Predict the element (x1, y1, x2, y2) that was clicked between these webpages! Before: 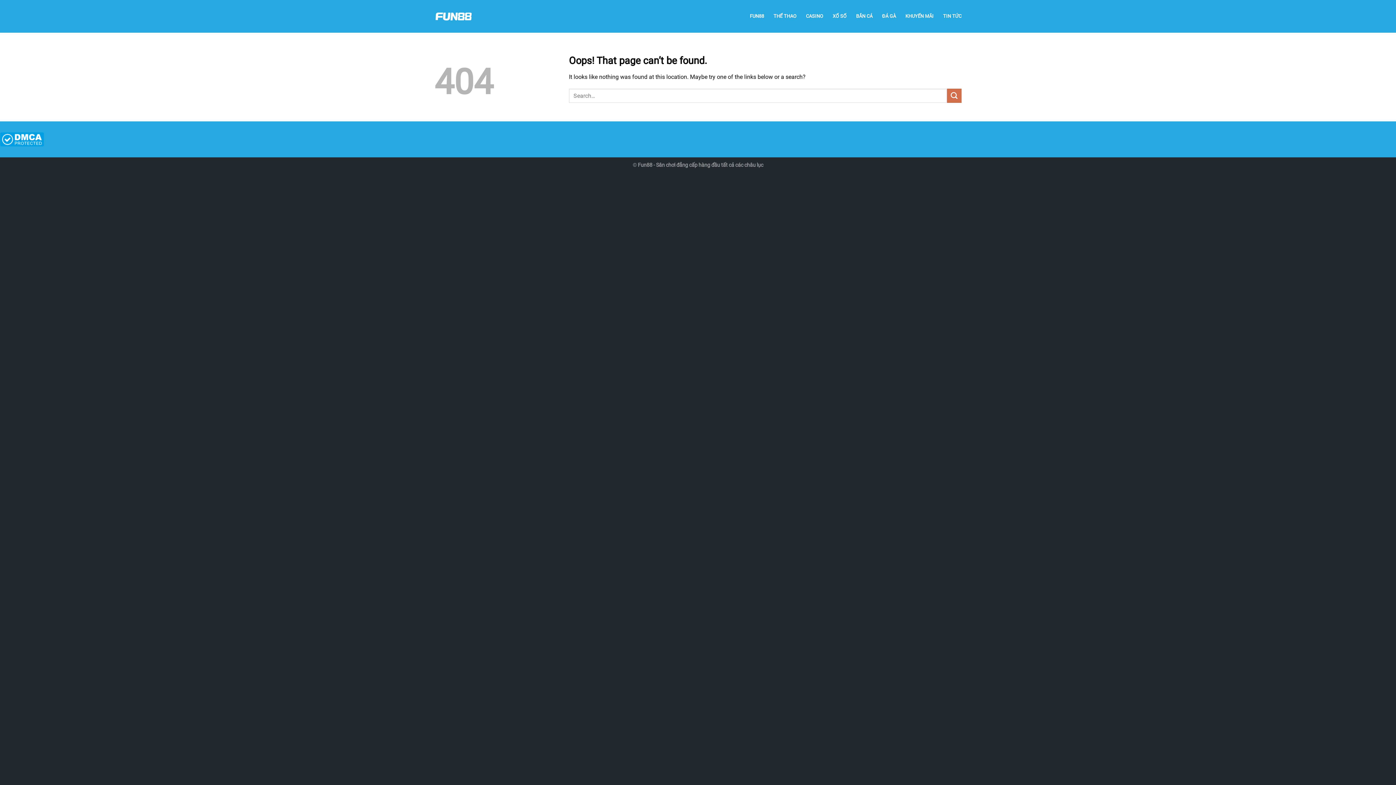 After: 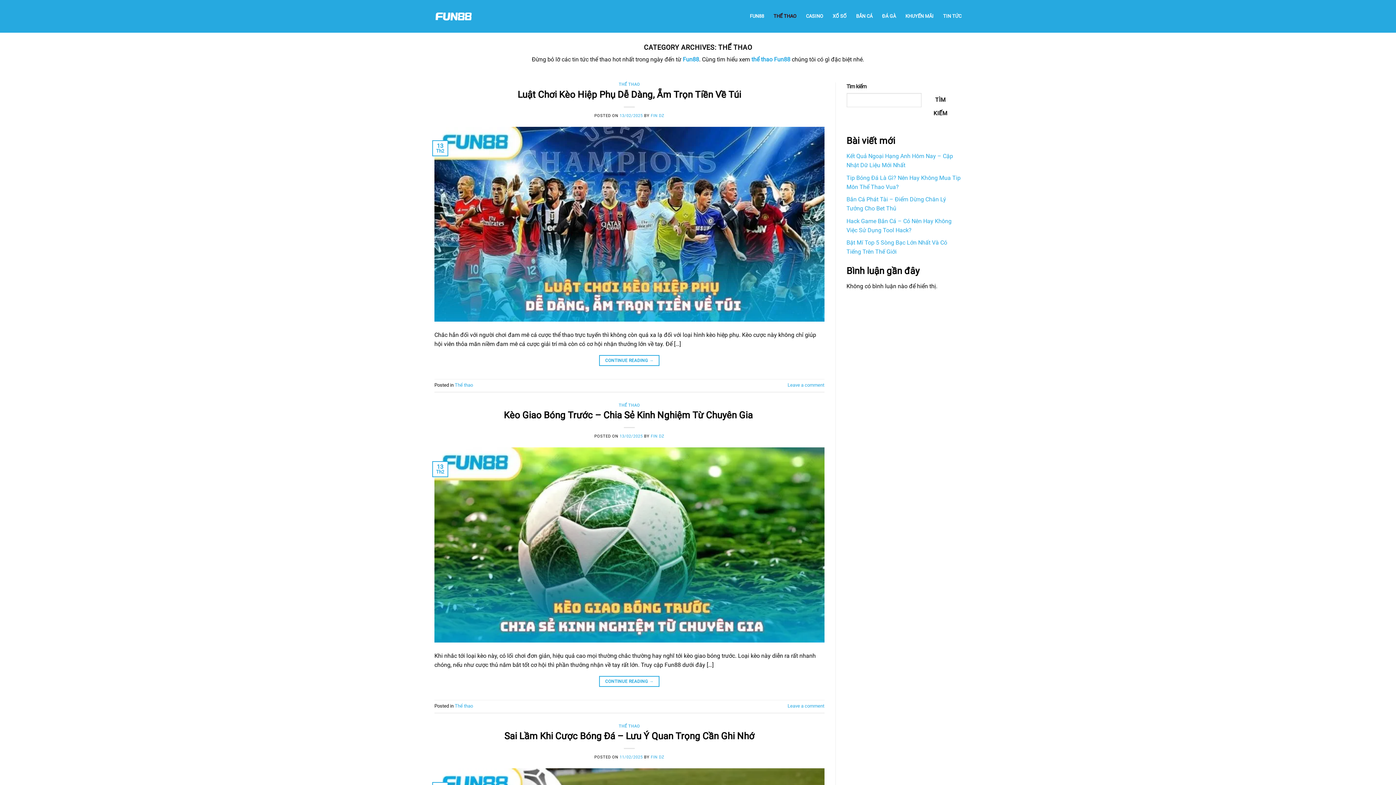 Action: bbox: (773, 9, 796, 22) label: THỂ THAO